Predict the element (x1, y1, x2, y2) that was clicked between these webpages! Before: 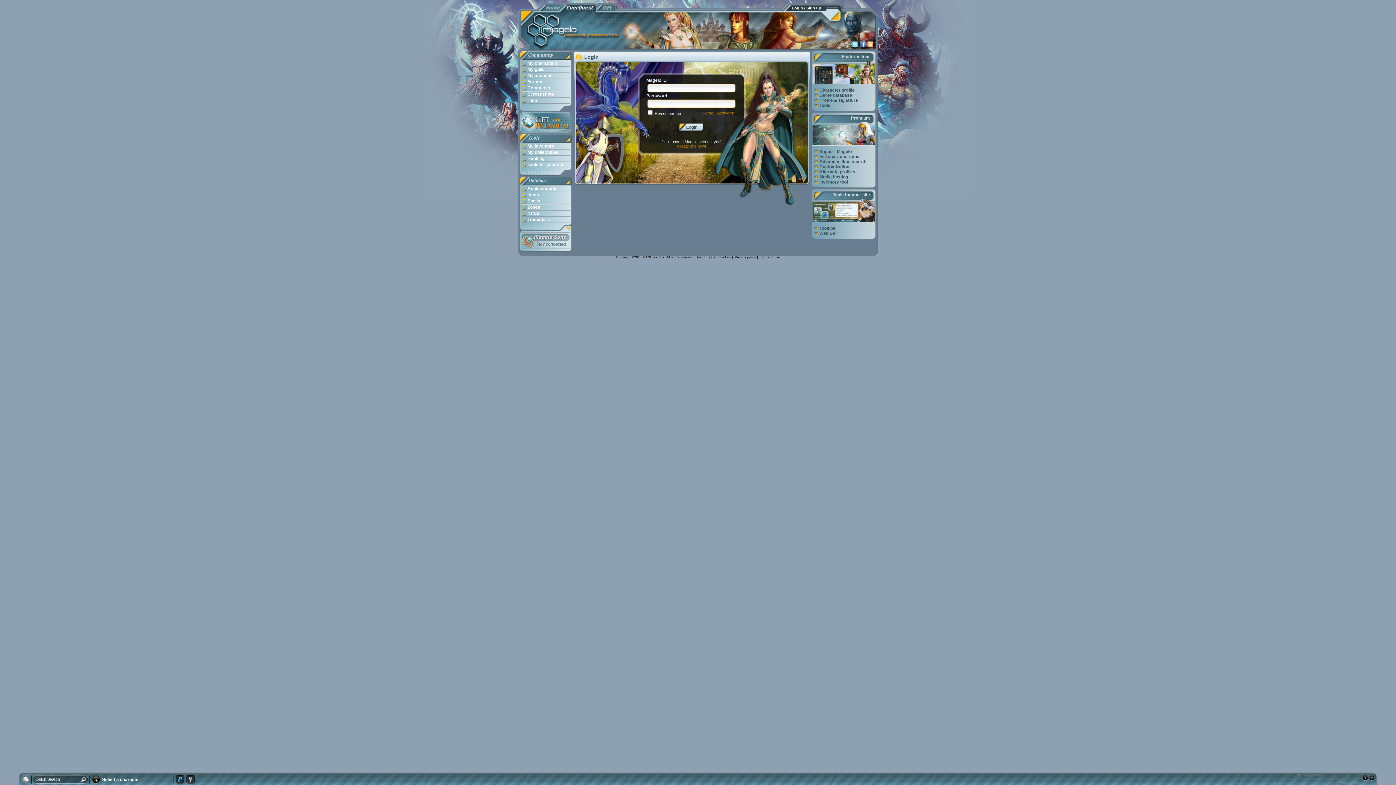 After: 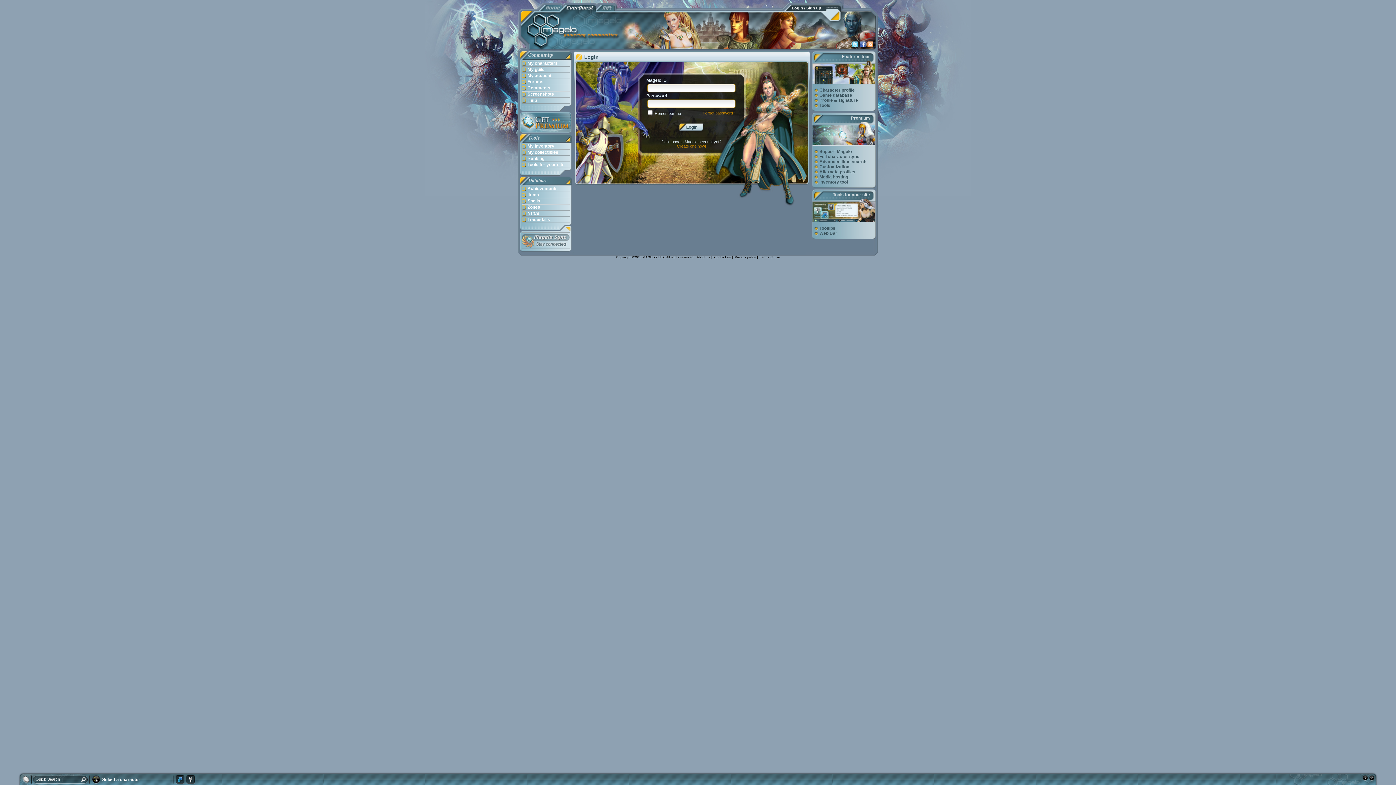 Action: label: My account bbox: (520, 73, 571, 79)